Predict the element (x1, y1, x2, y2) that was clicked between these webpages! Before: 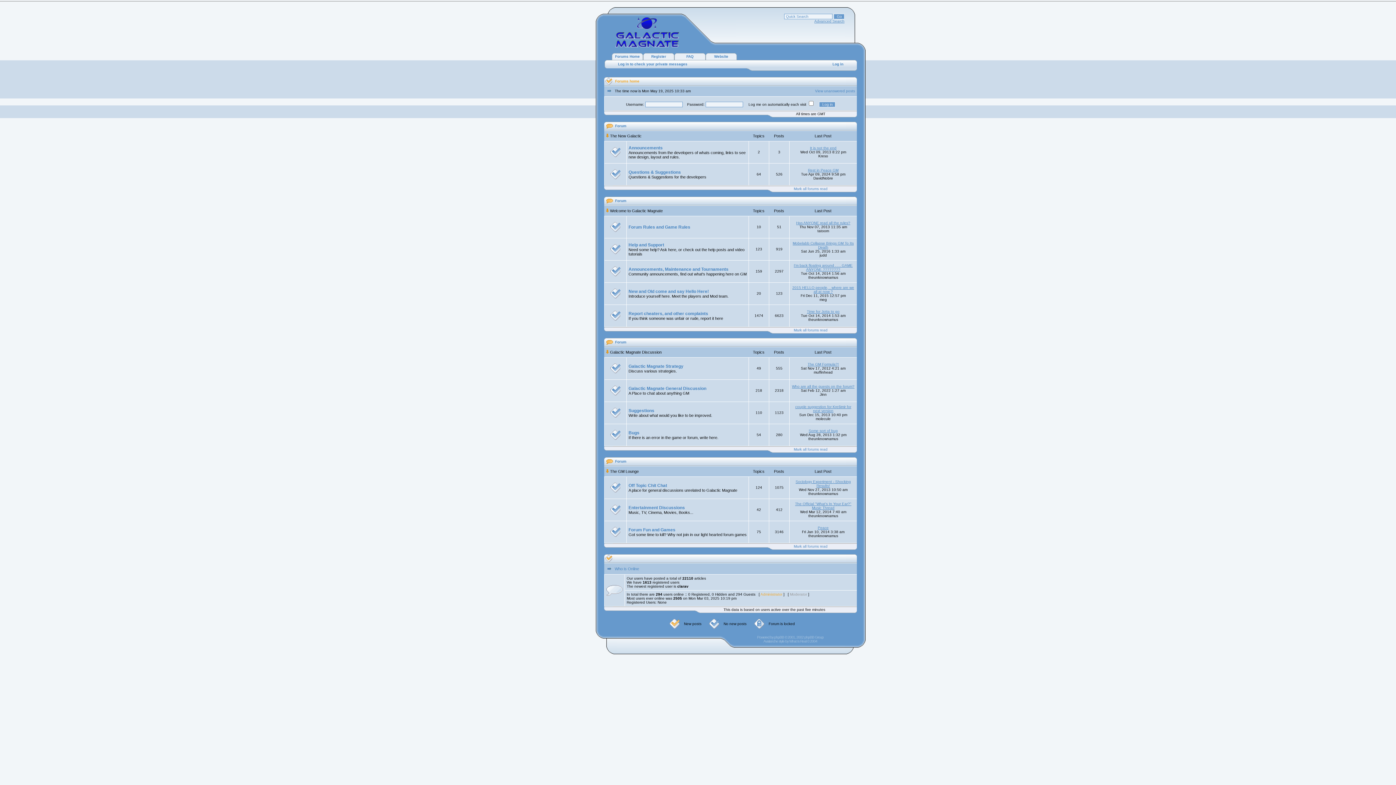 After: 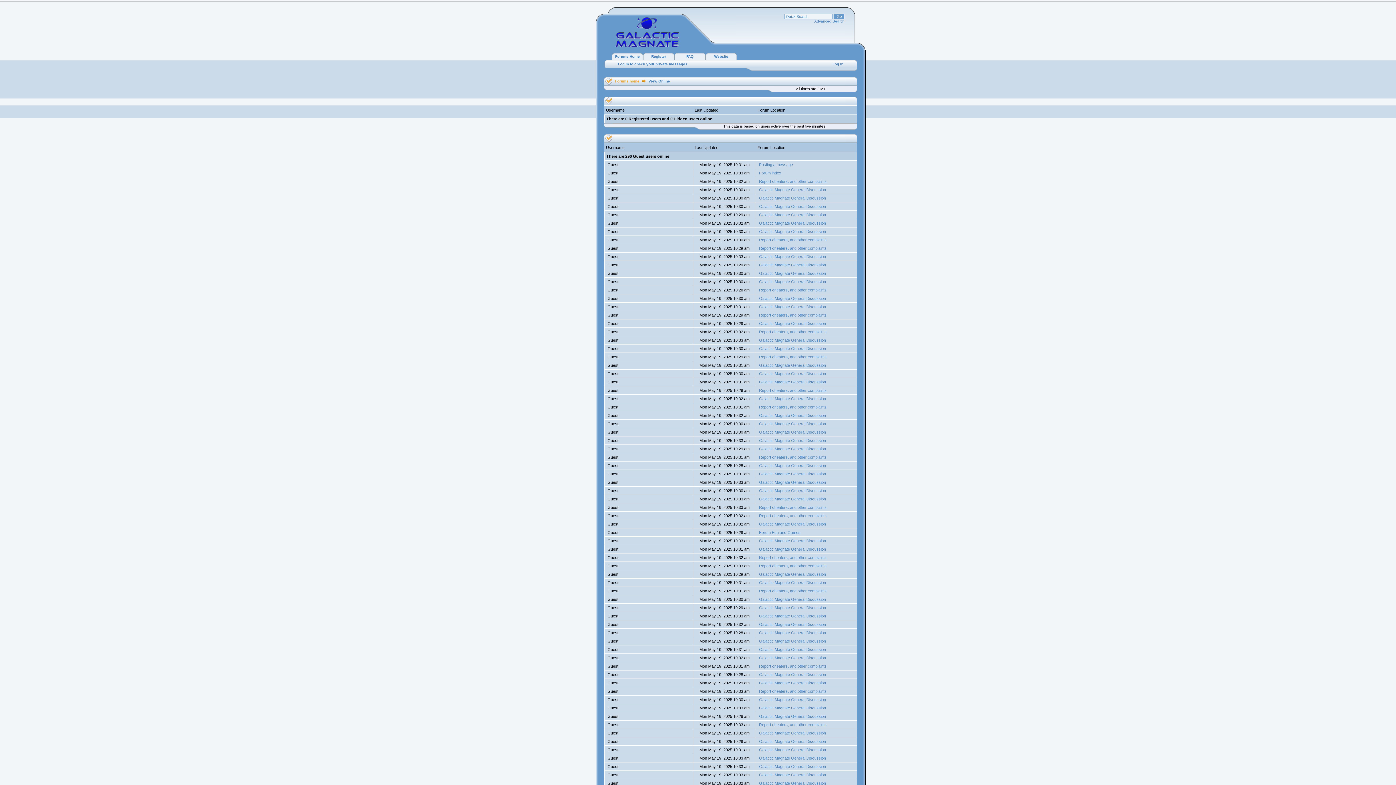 Action: label: Who is Online bbox: (614, 566, 639, 571)